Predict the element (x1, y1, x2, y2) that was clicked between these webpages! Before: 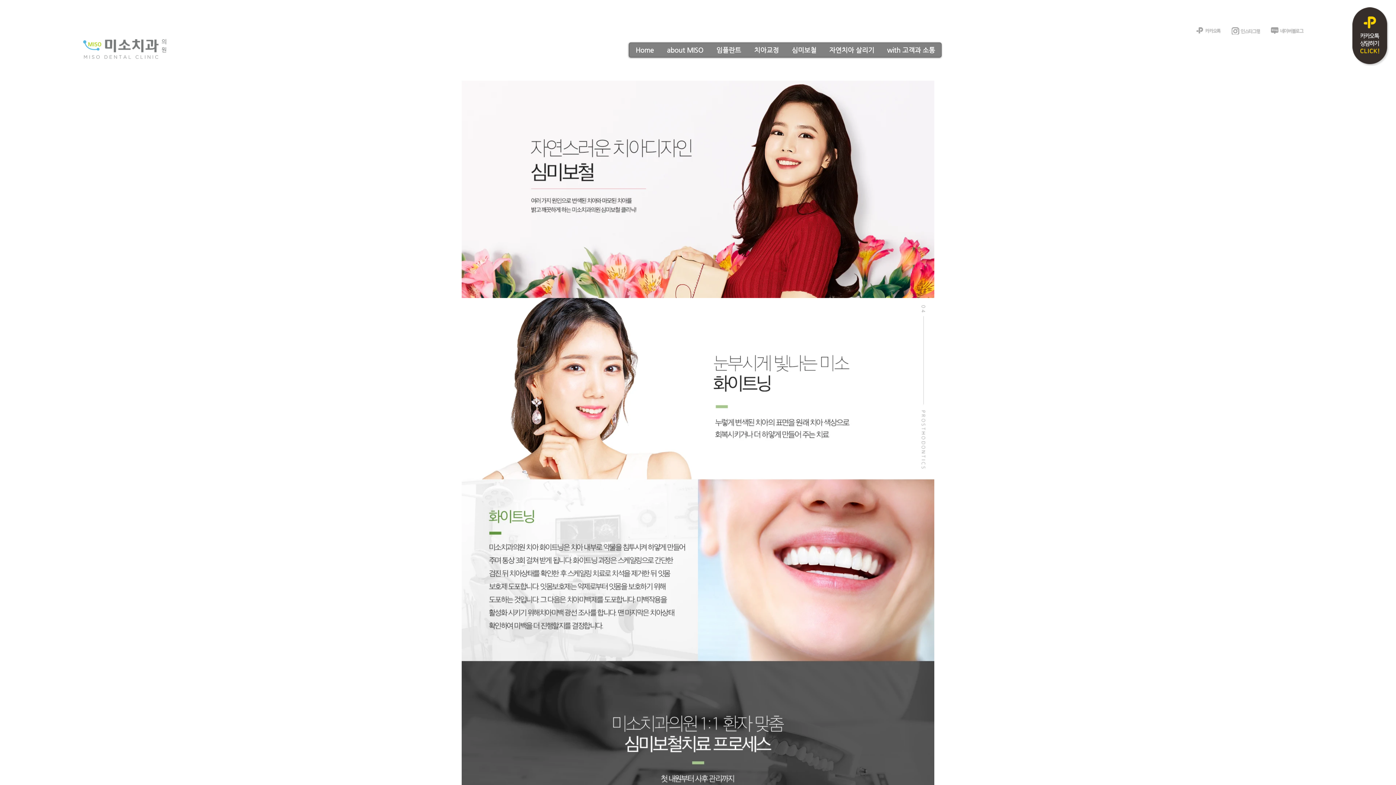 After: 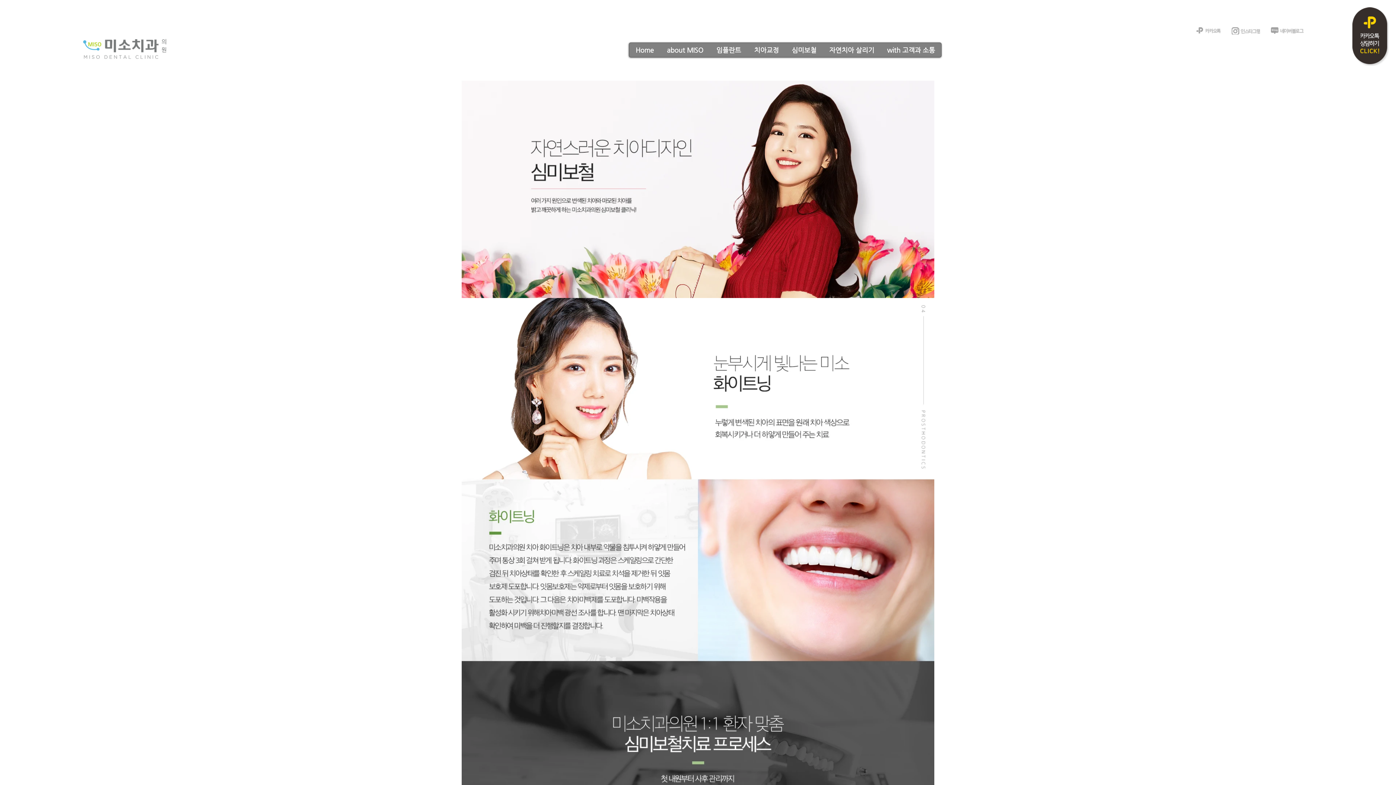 Action: bbox: (709, 42, 747, 57) label: 임플란트